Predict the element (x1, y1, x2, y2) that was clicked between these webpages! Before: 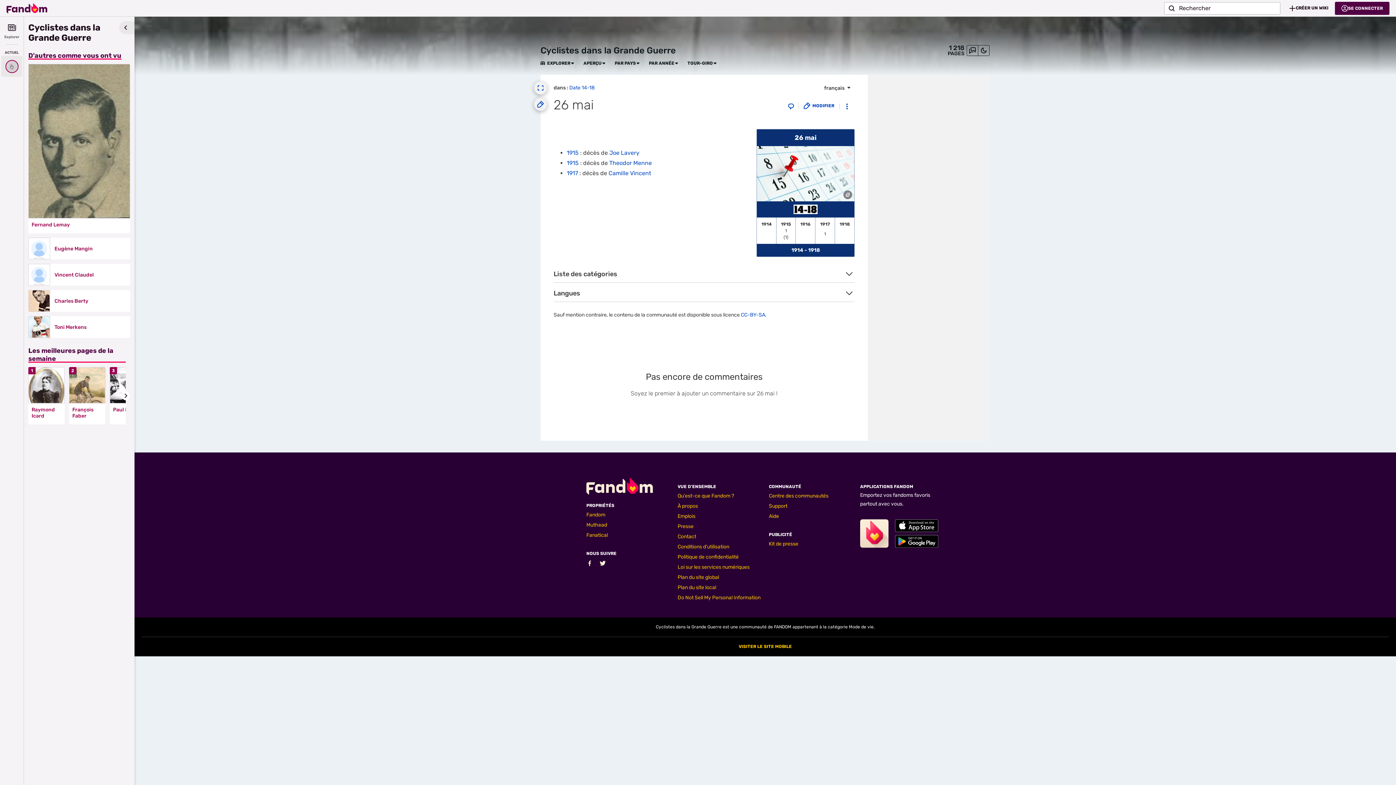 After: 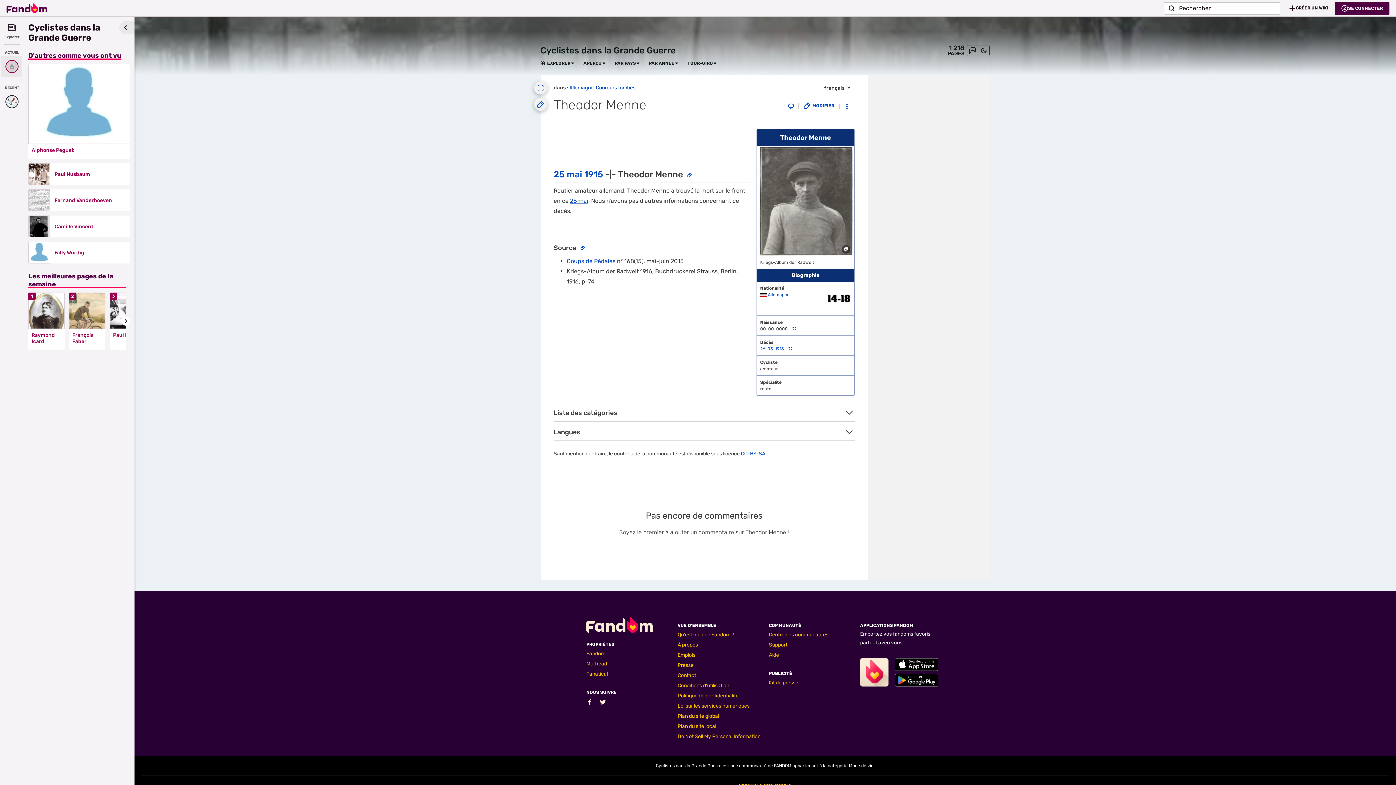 Action: bbox: (609, 159, 652, 166) label: Theodor Menne